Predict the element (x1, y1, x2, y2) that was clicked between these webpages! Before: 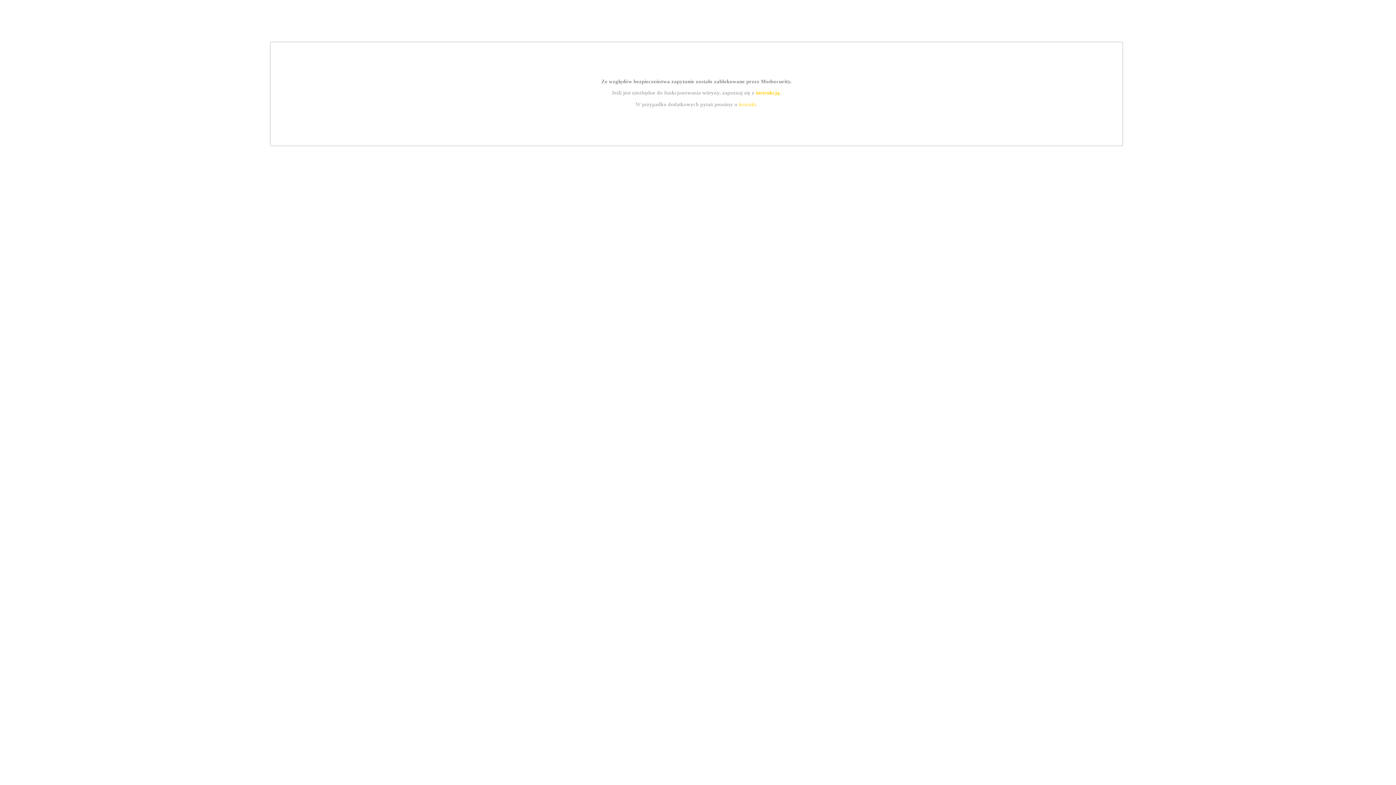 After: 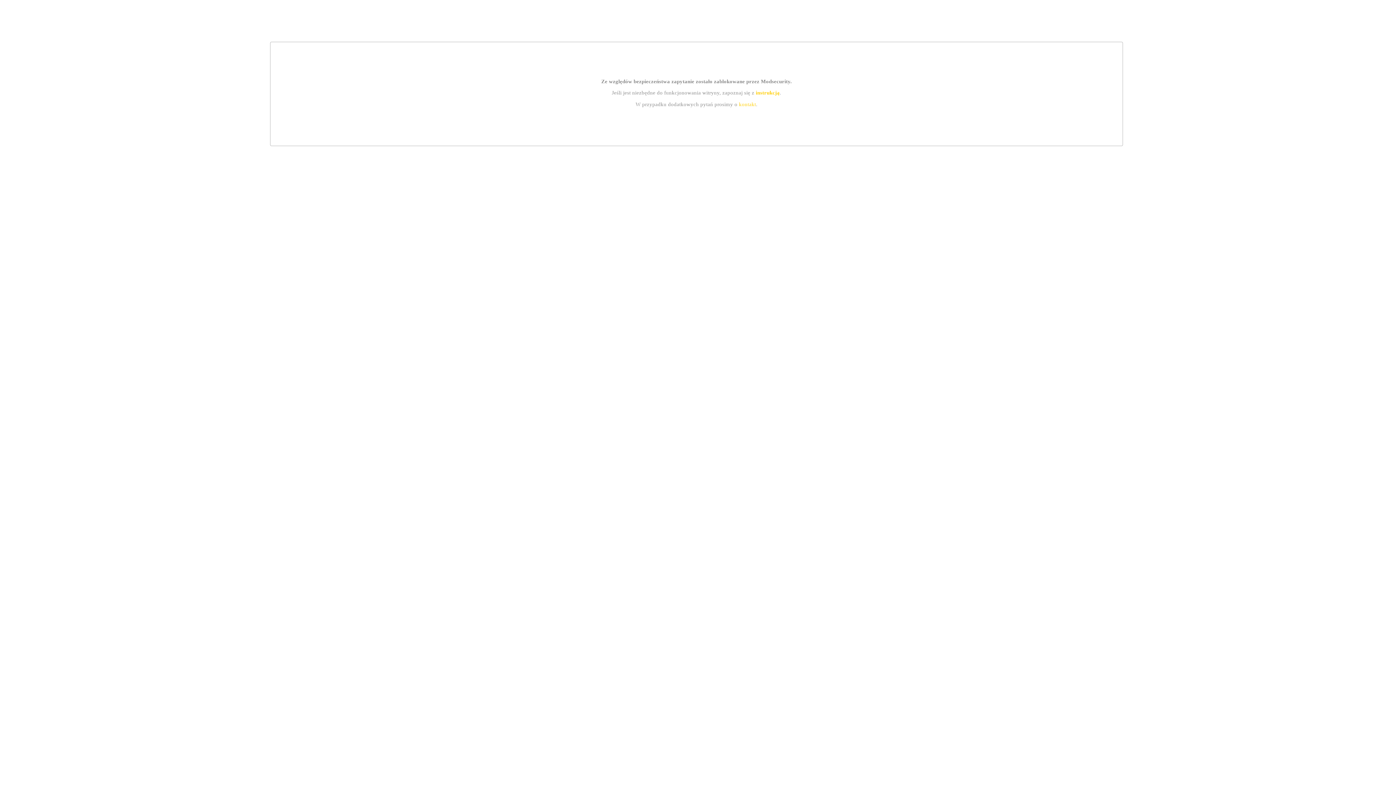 Action: bbox: (755, 89, 779, 95) label: instrukcją